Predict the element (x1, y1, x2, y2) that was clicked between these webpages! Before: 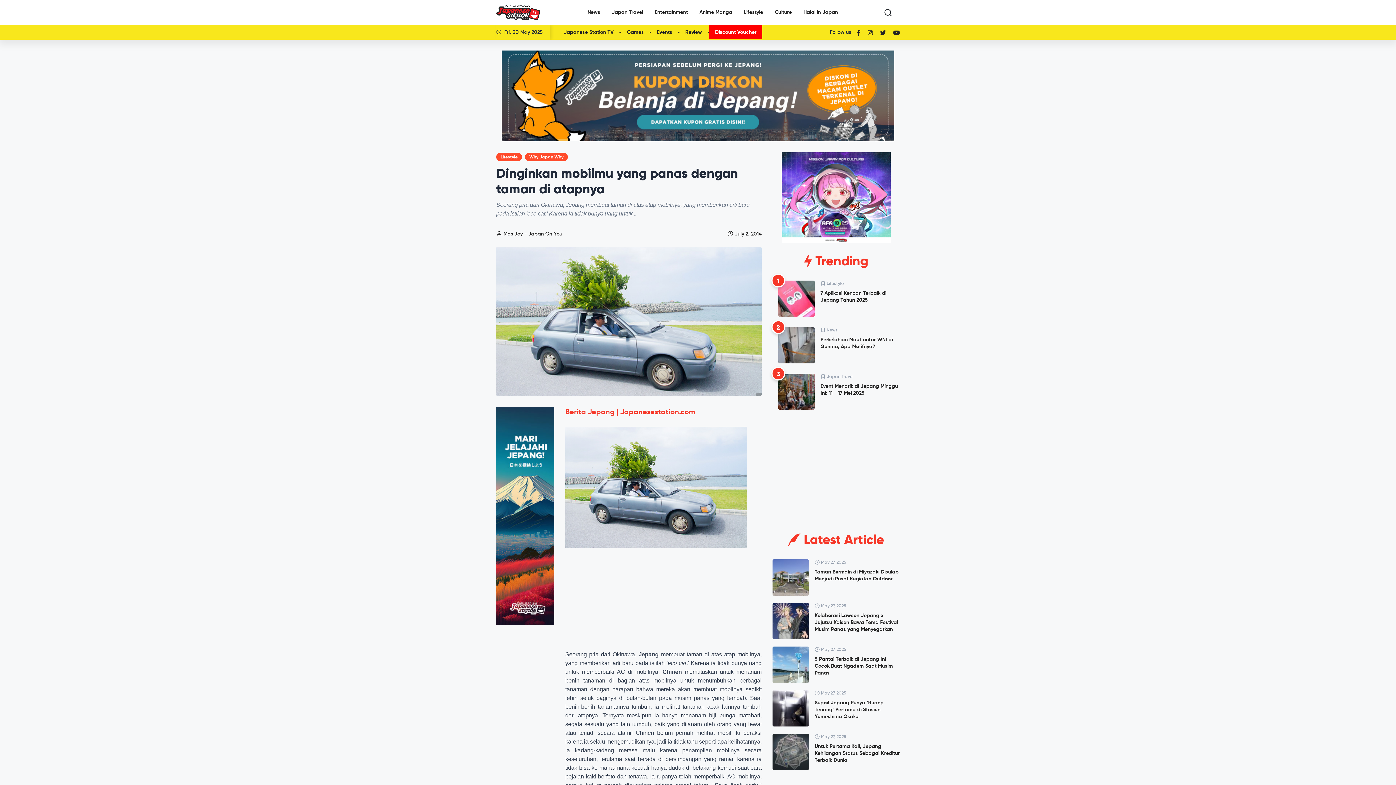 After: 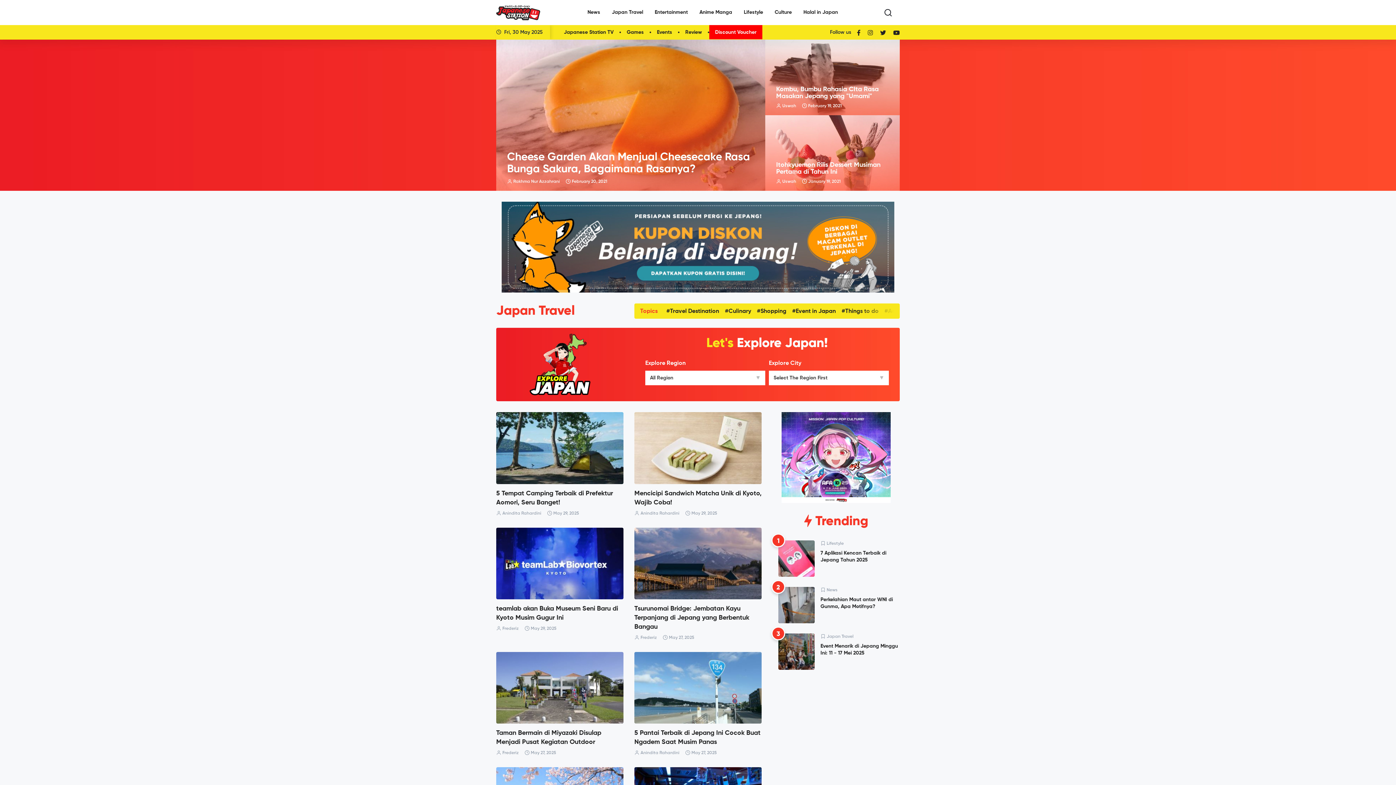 Action: bbox: (606, 2, 649, 22) label: Japan Travel